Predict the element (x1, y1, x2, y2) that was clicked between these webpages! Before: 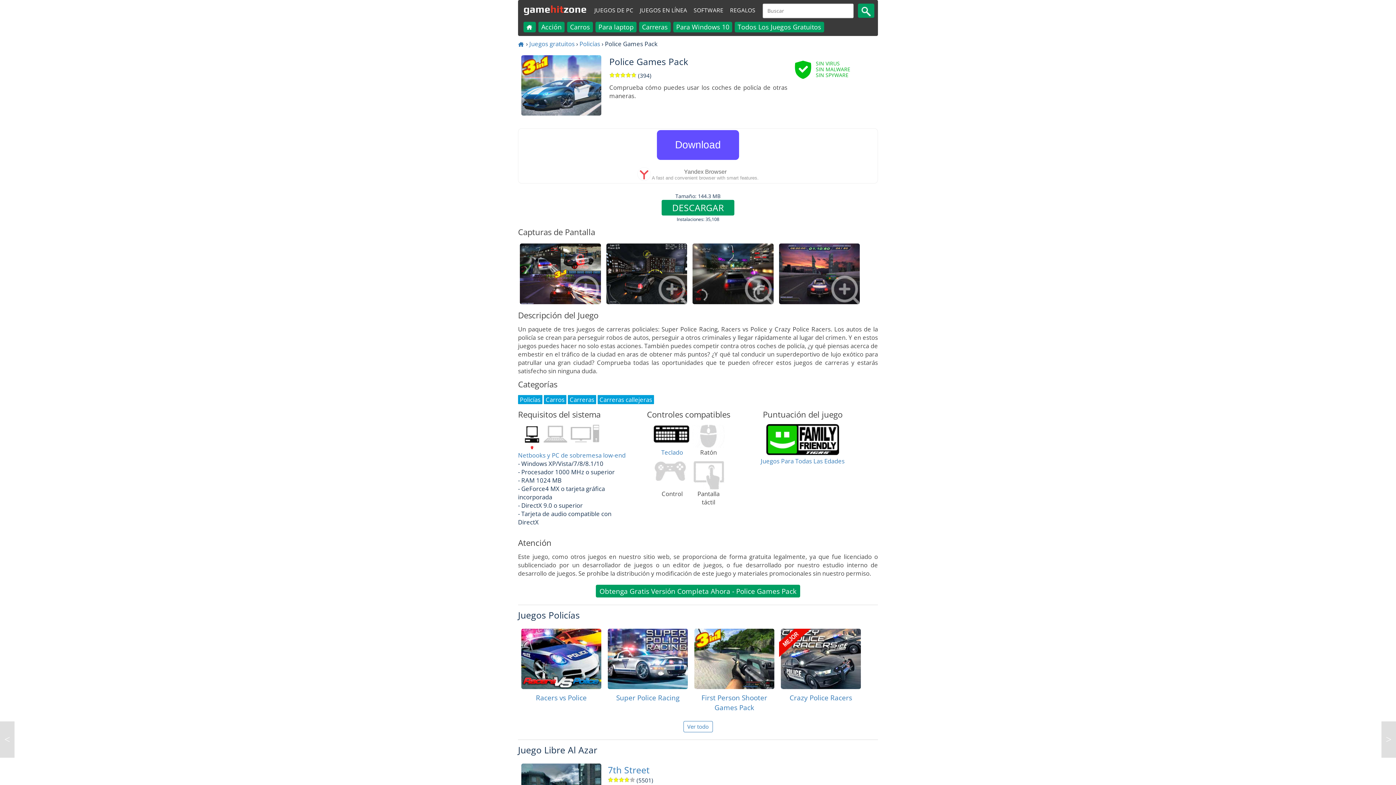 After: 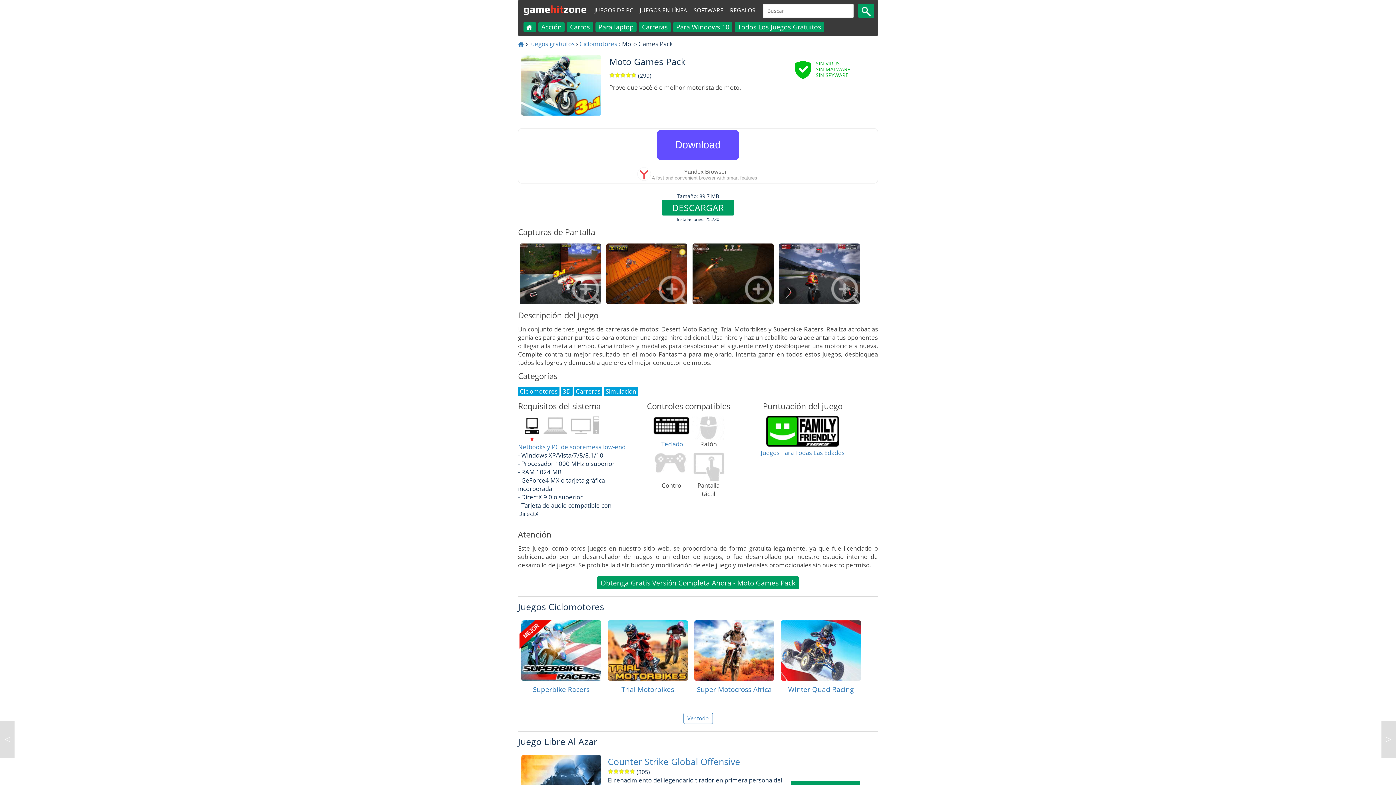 Action: bbox: (1381, 721, 1396, 758) label: Moto Games Pack